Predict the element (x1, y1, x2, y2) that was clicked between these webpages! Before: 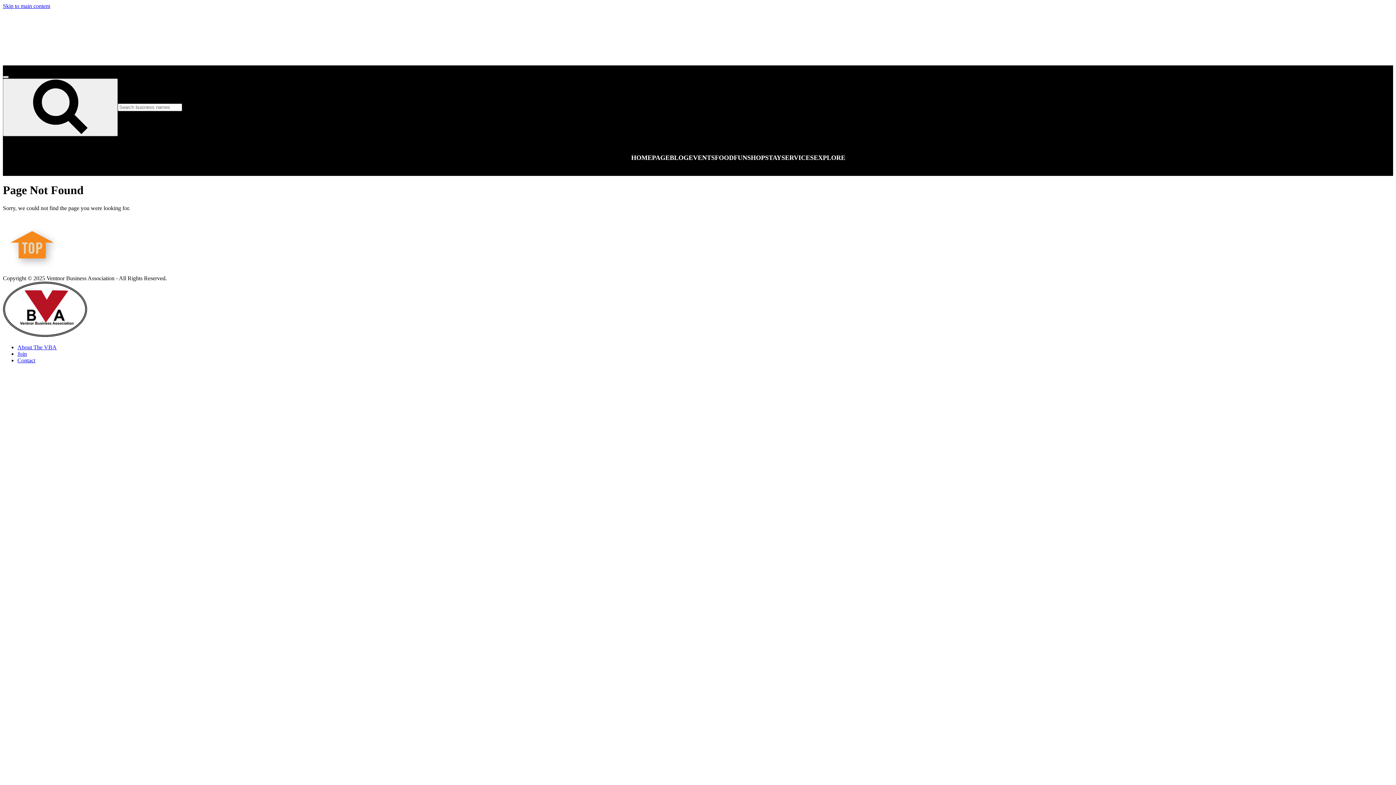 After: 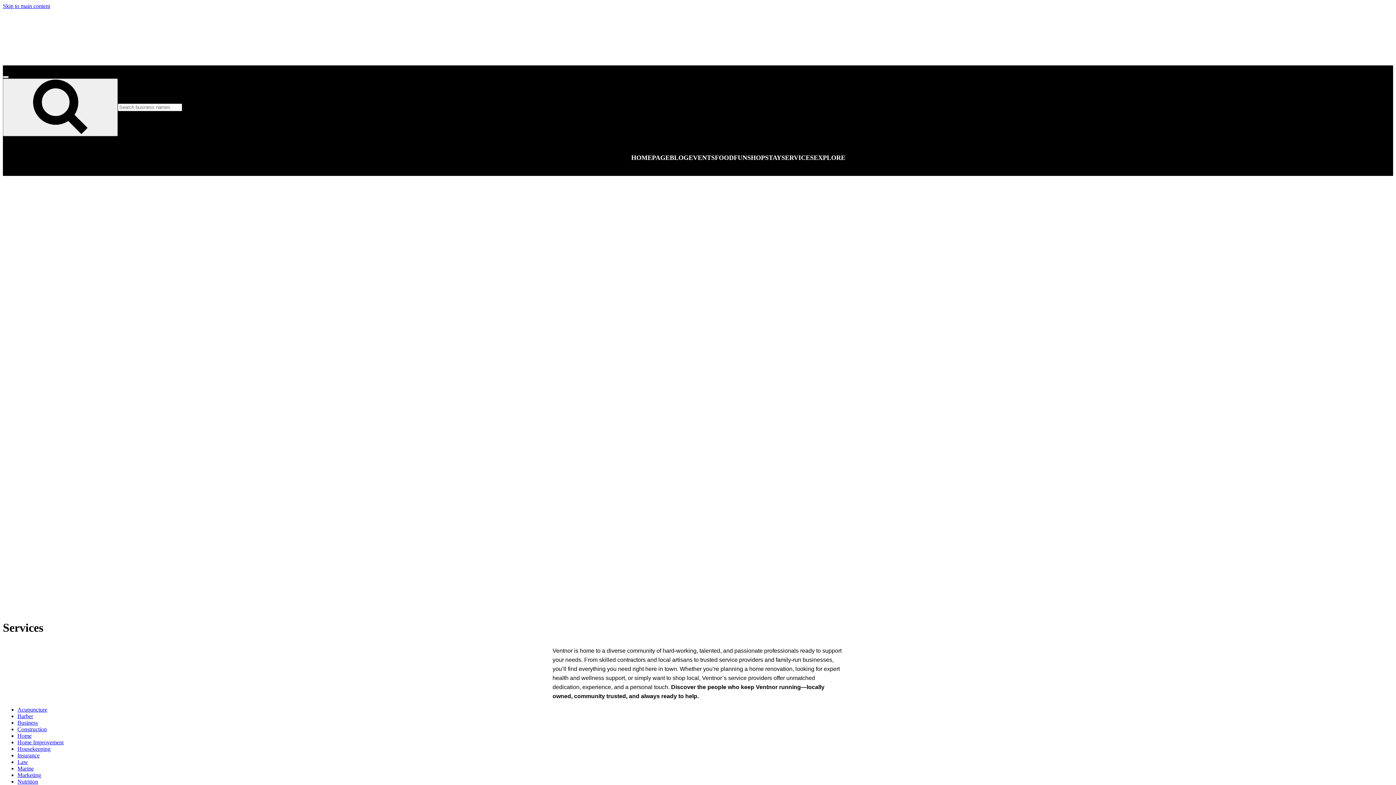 Action: bbox: (781, 152, 813, 163) label: SERVICES